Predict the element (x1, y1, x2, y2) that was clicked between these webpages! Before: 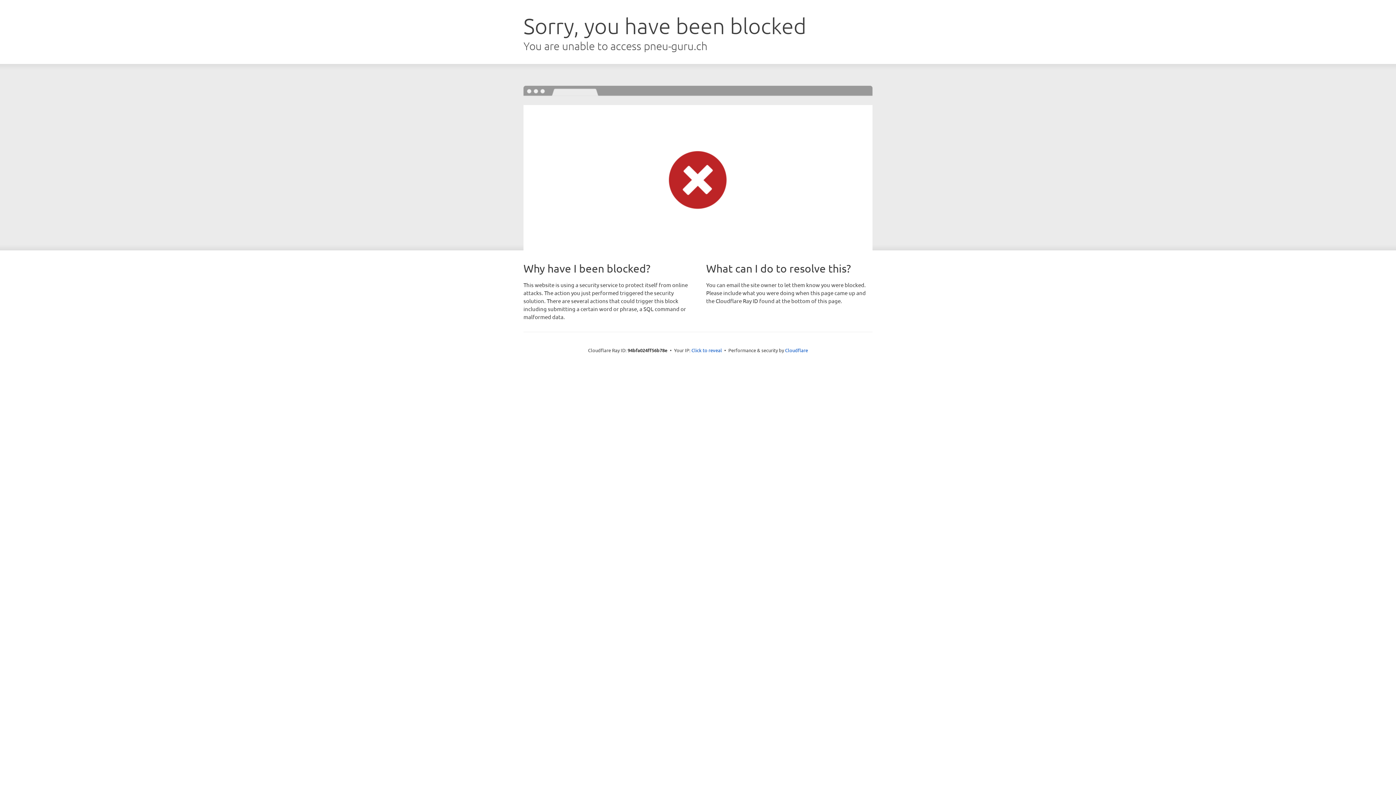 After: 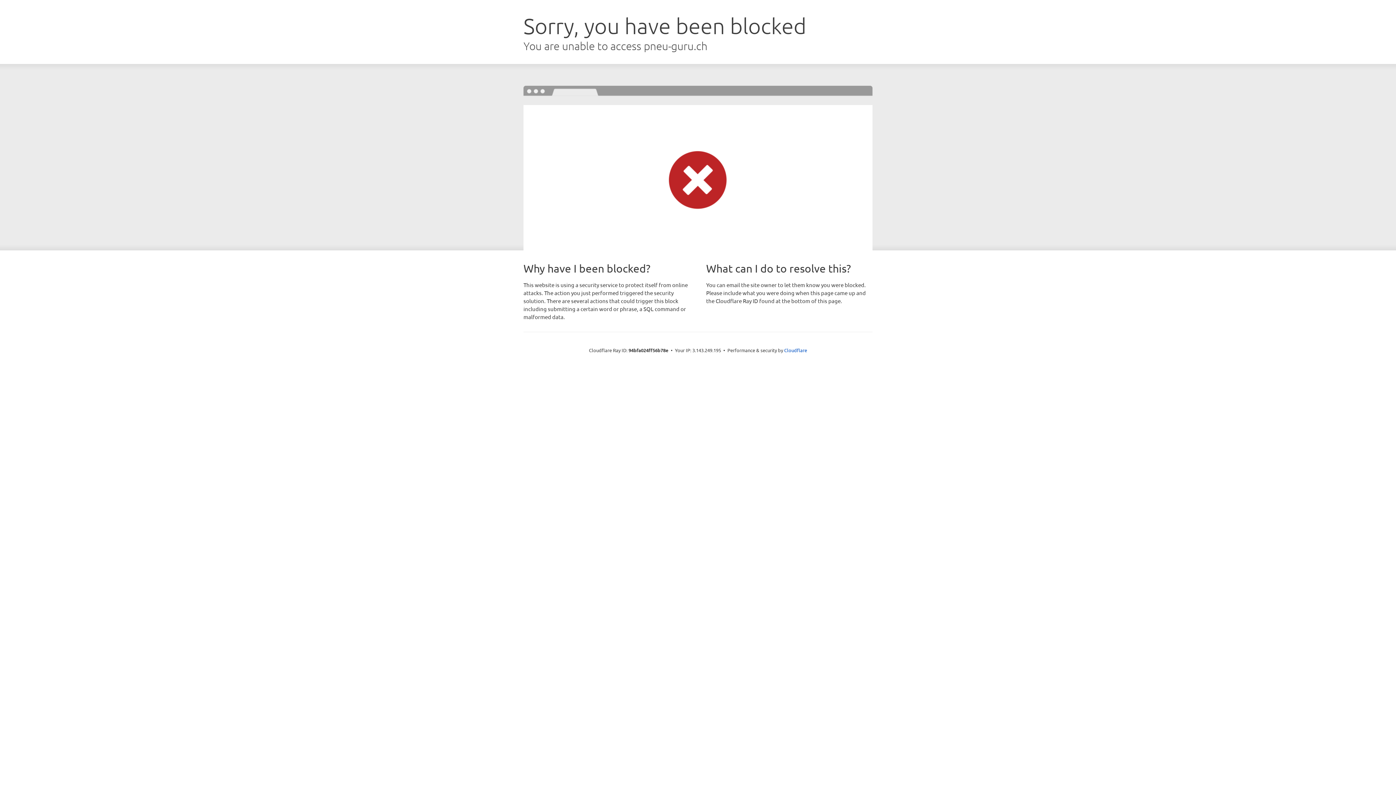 Action: bbox: (691, 346, 722, 353) label: Click to reveal